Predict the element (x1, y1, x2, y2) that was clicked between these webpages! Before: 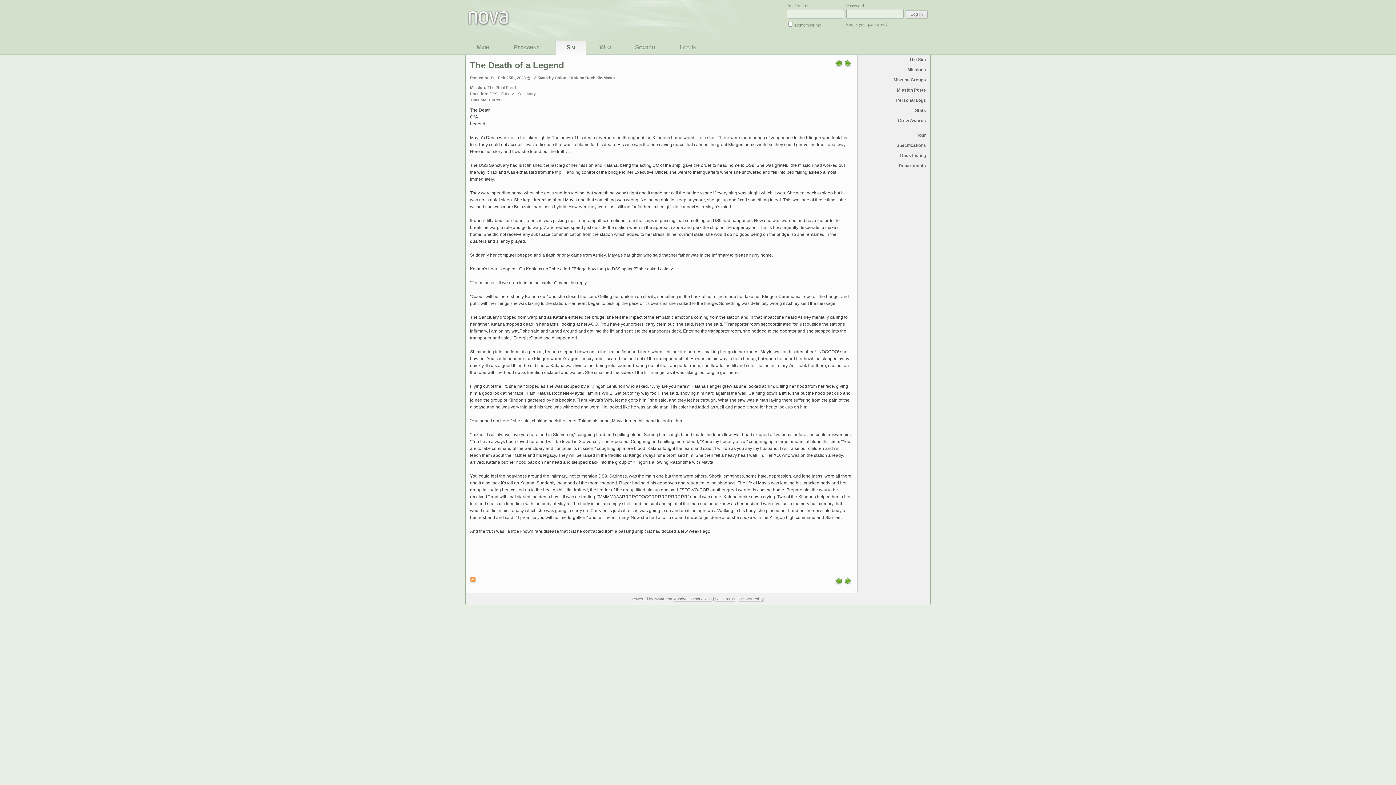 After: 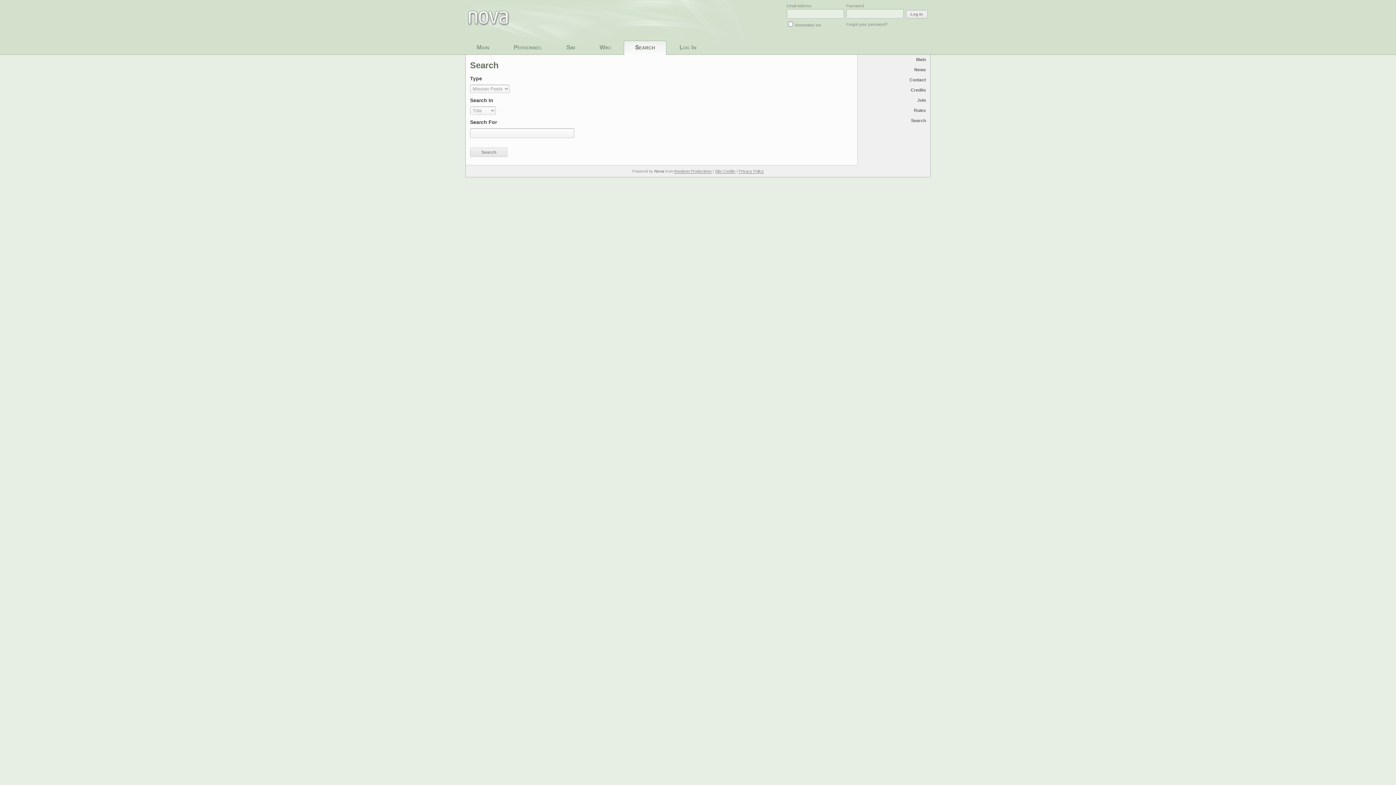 Action: label: Search bbox: (624, 40, 666, 54)